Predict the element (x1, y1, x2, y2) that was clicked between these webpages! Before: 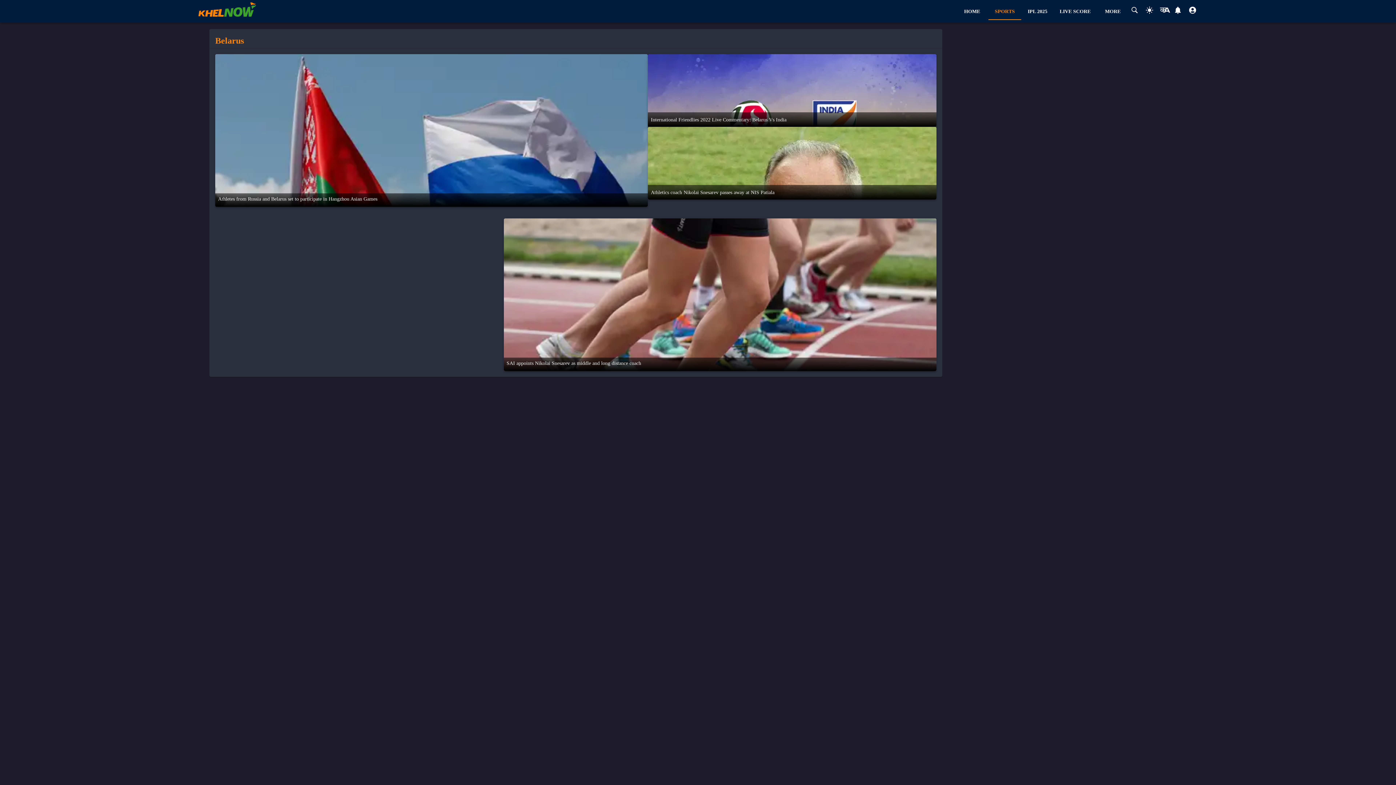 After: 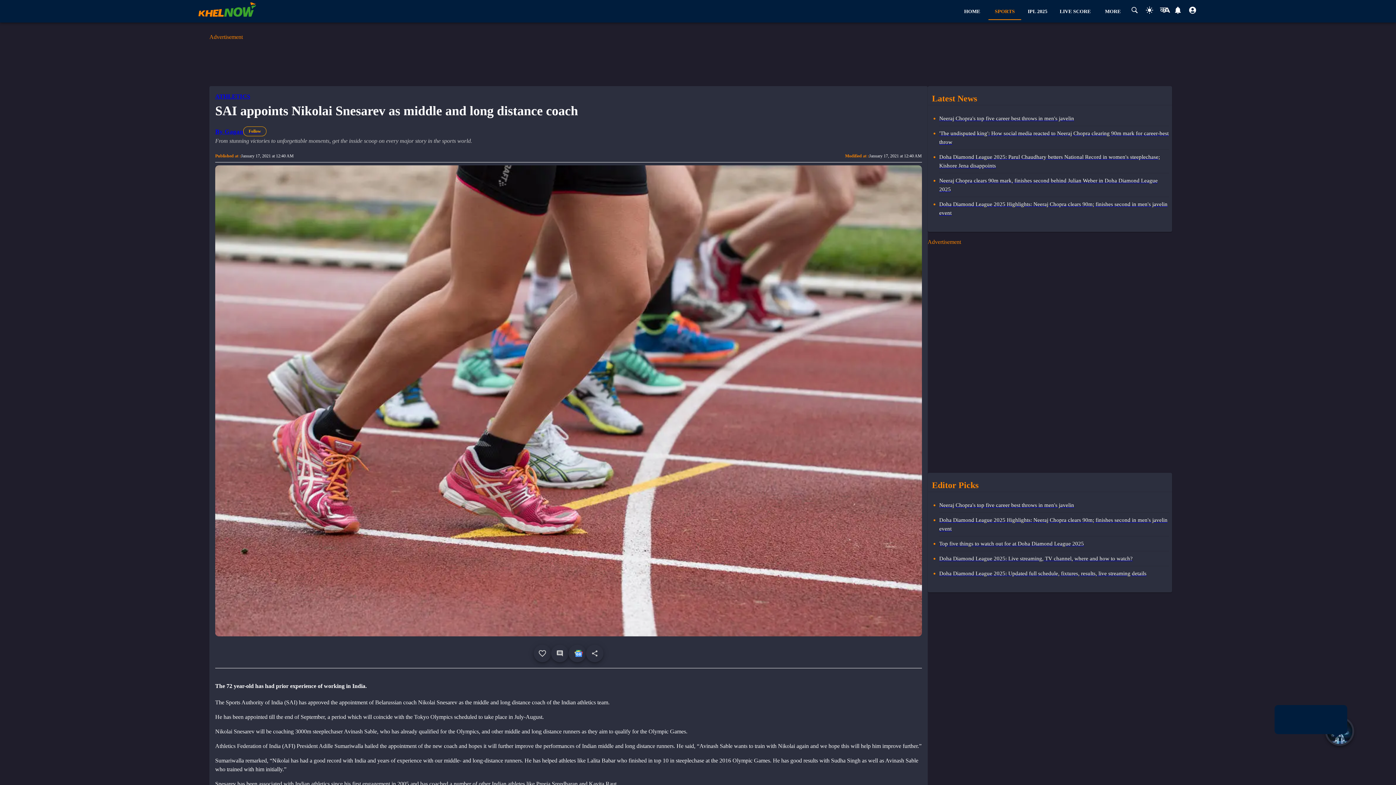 Action: bbox: (503, 218, 936, 371) label: visit to SAI appoints Nikolai Snesarev as middle and long distance coach